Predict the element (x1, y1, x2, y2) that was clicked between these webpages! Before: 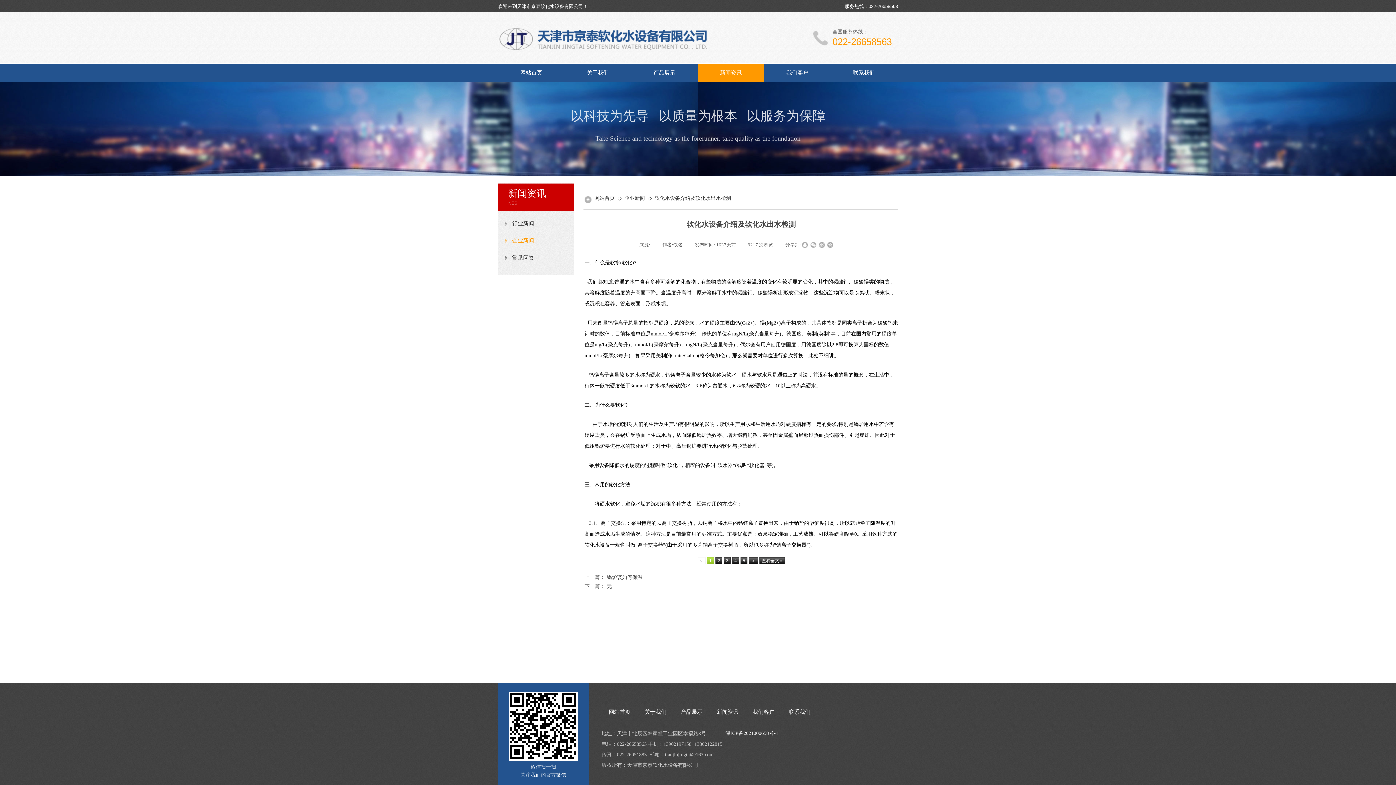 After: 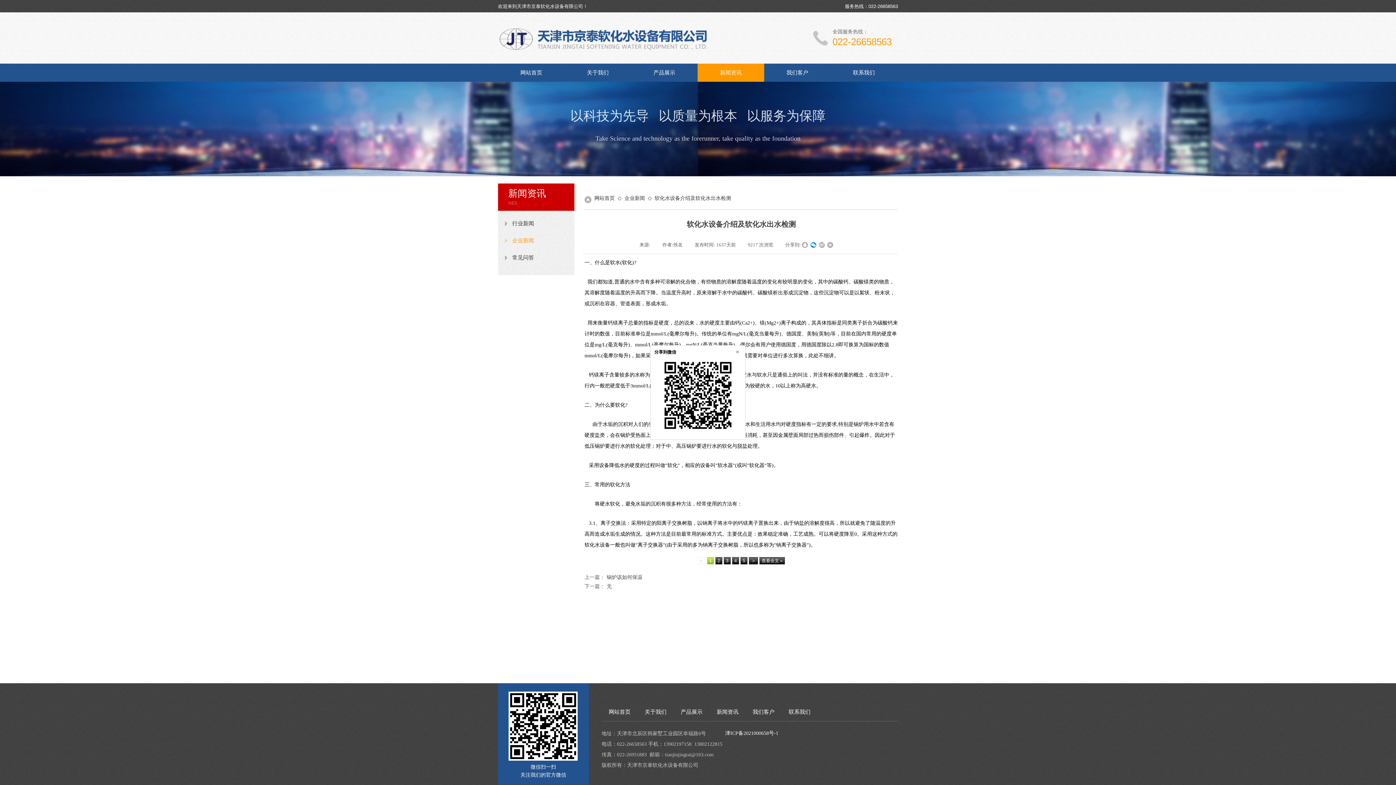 Action: bbox: (810, 242, 816, 248)